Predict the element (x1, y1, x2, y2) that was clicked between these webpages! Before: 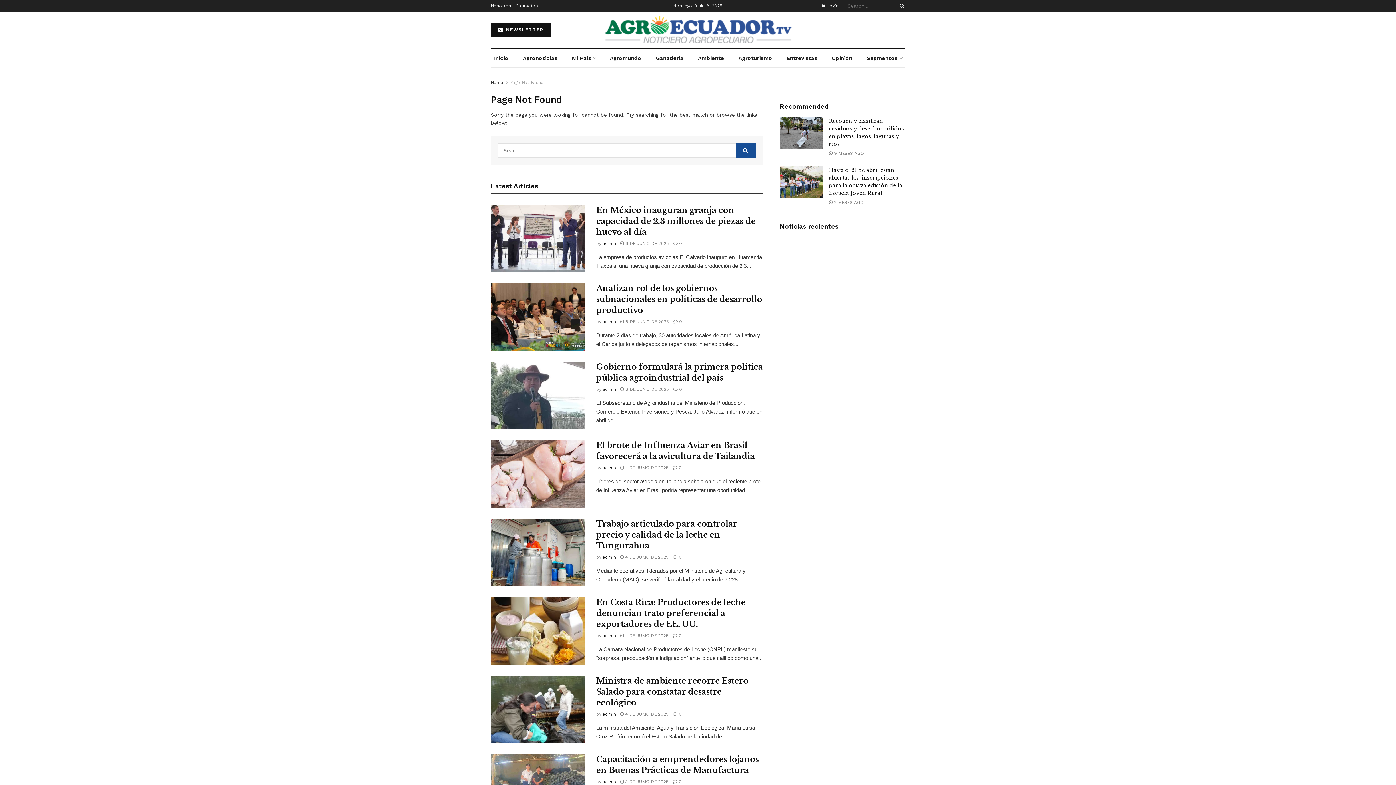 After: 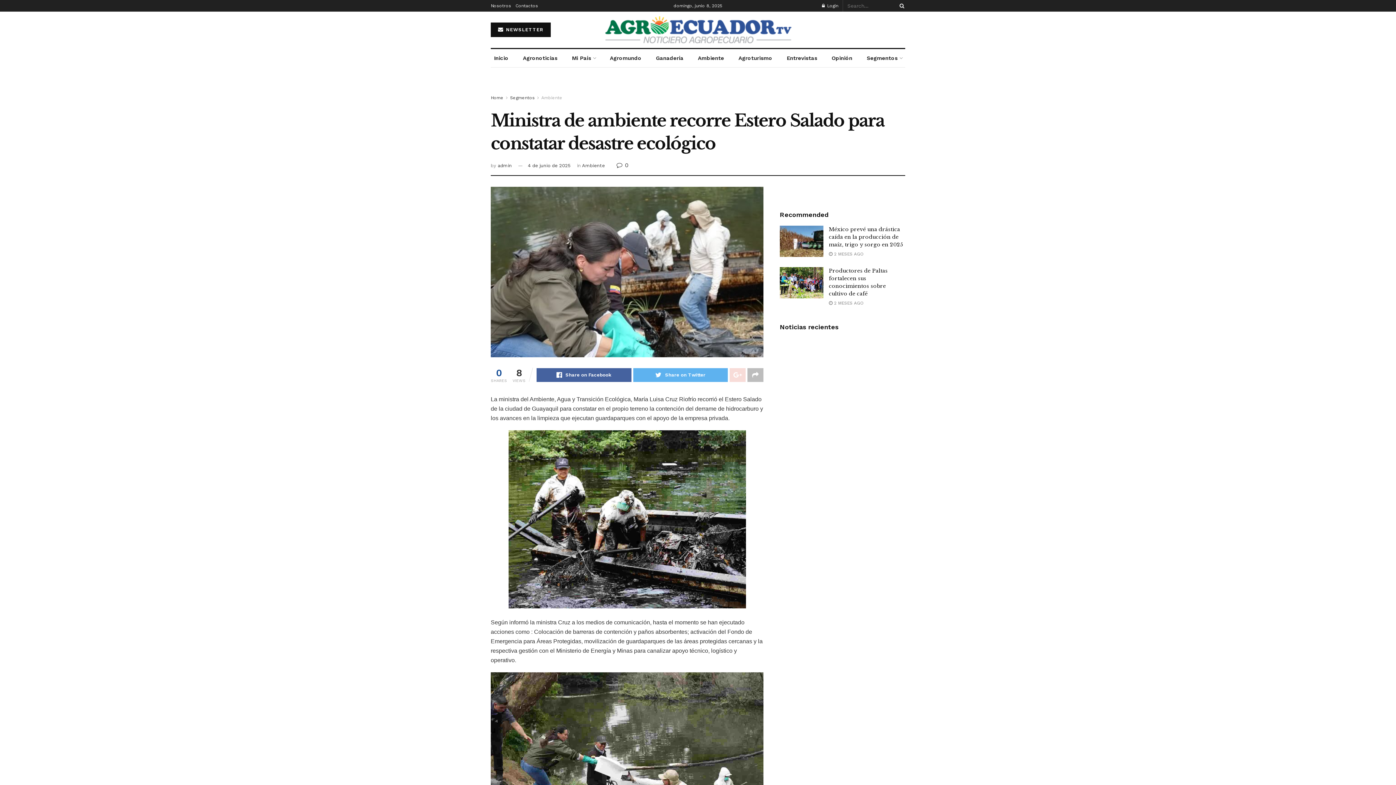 Action: label:  4 DE JUNIO DE 2025 bbox: (620, 711, 668, 717)